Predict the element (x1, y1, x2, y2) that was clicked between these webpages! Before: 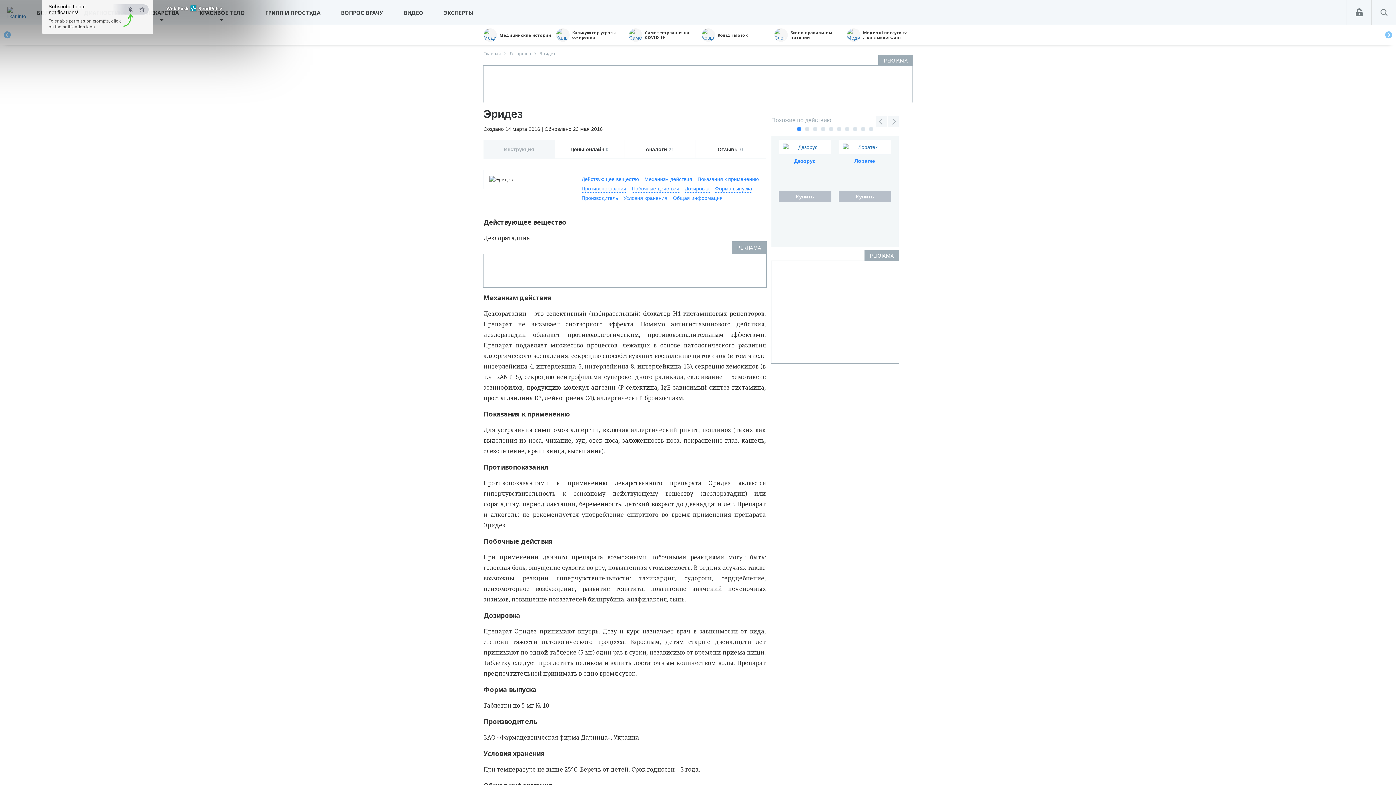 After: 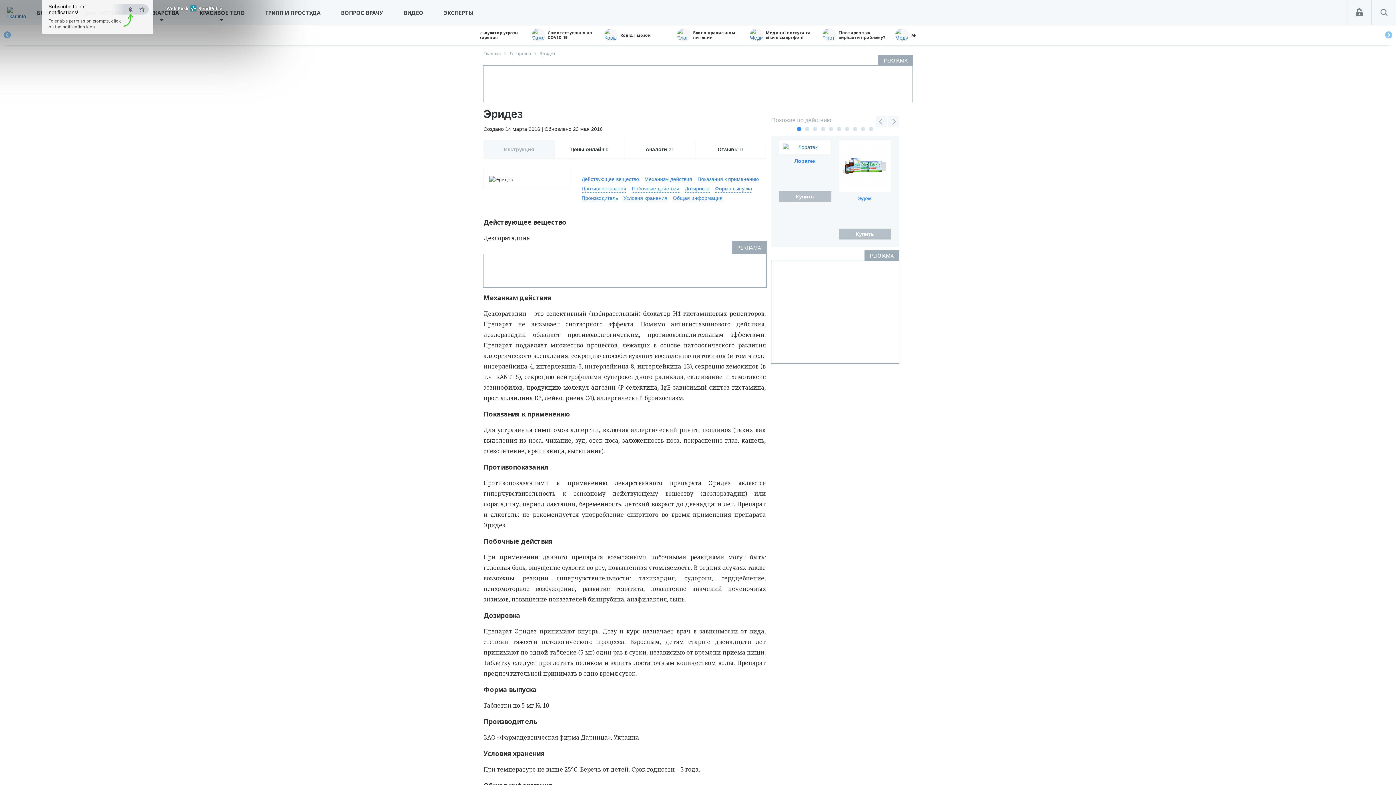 Action: bbox: (887, 116, 898, 126)